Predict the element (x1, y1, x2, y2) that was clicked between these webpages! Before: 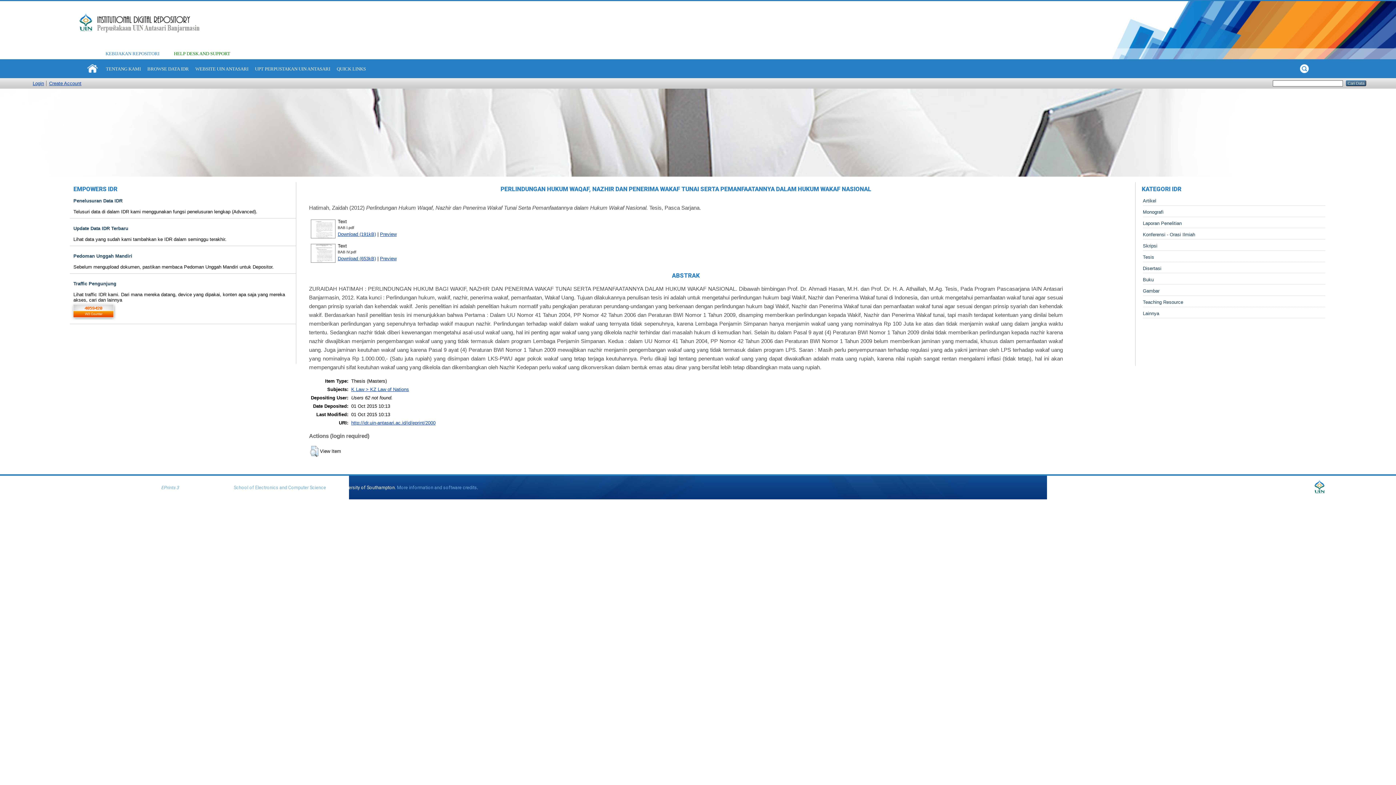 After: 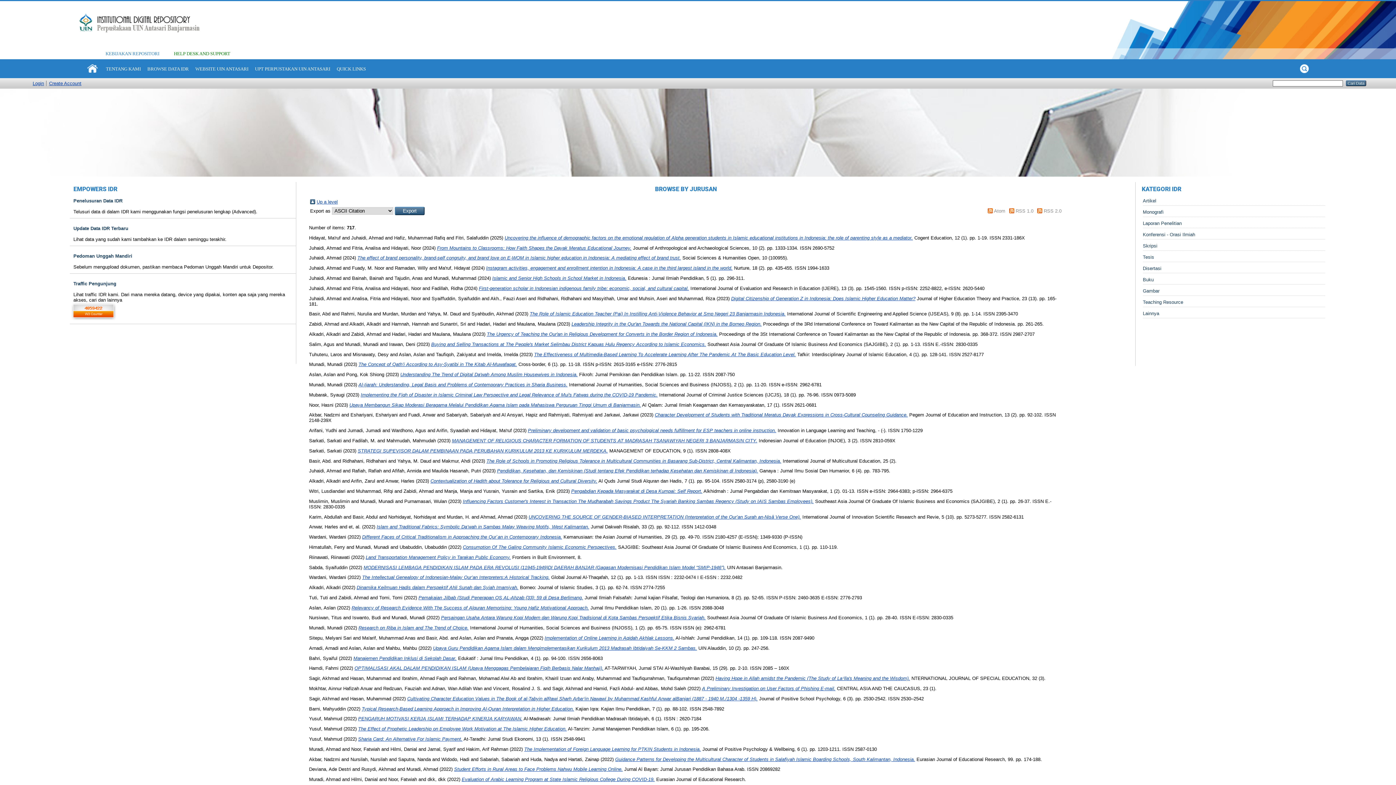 Action: label: Artikel bbox: (1143, 198, 1156, 203)